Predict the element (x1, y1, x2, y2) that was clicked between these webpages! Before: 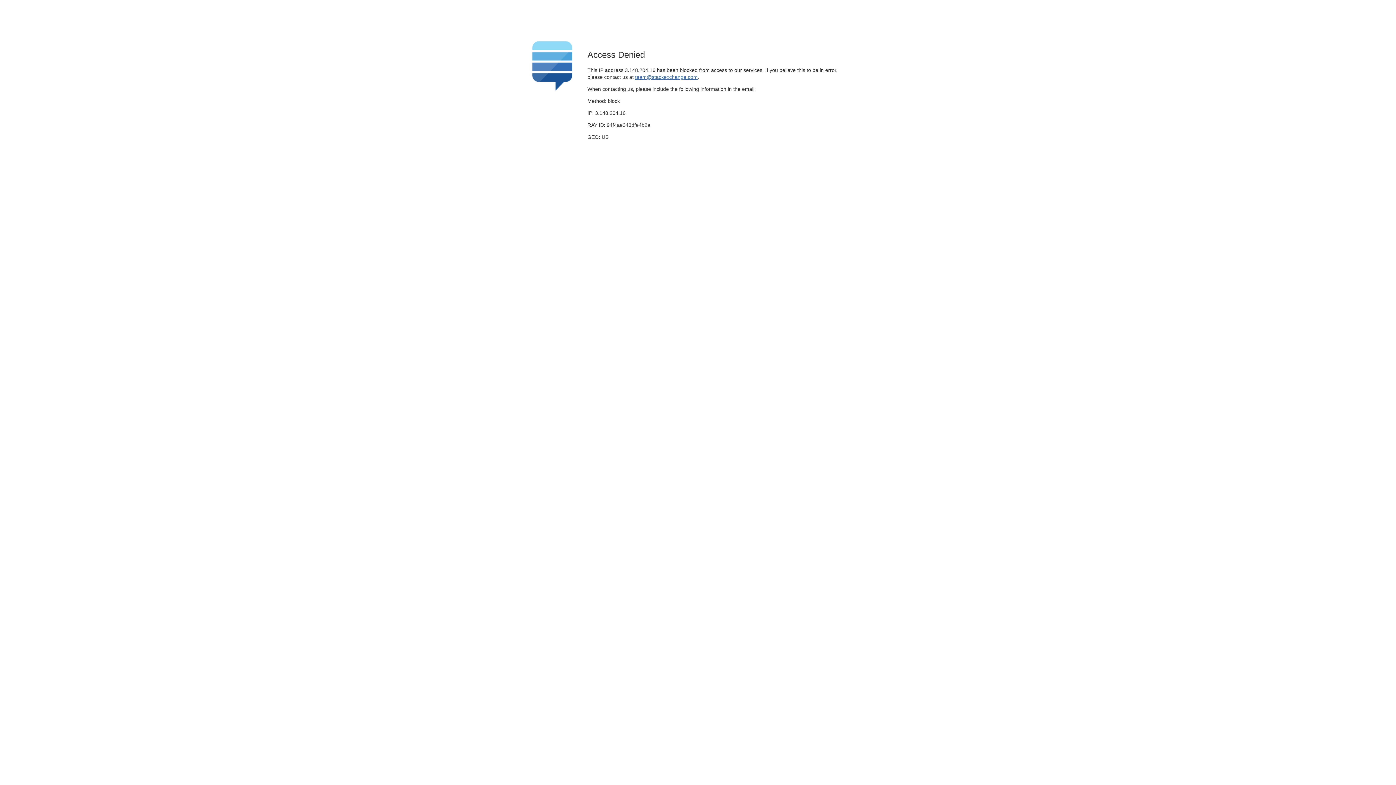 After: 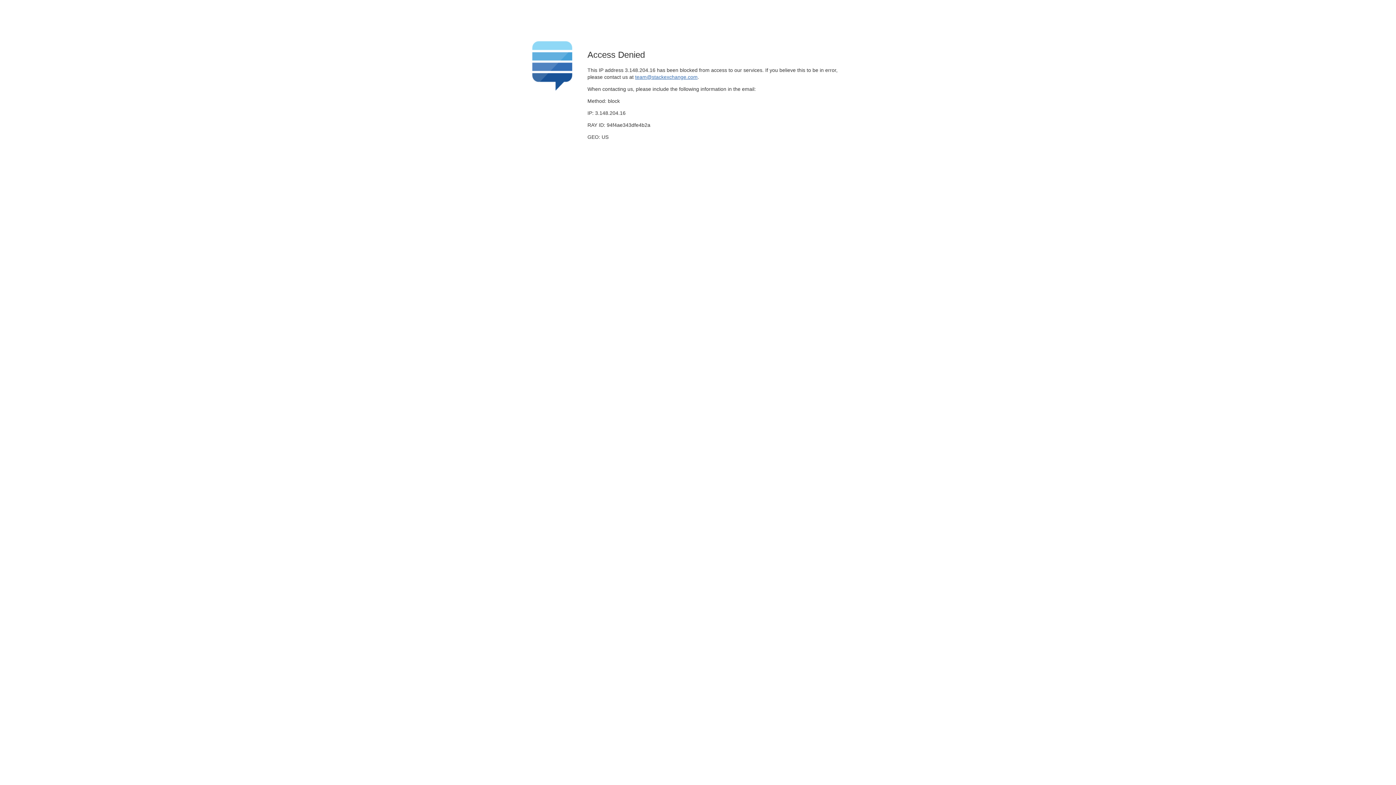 Action: bbox: (635, 74, 697, 79) label: team@stackexchange.com